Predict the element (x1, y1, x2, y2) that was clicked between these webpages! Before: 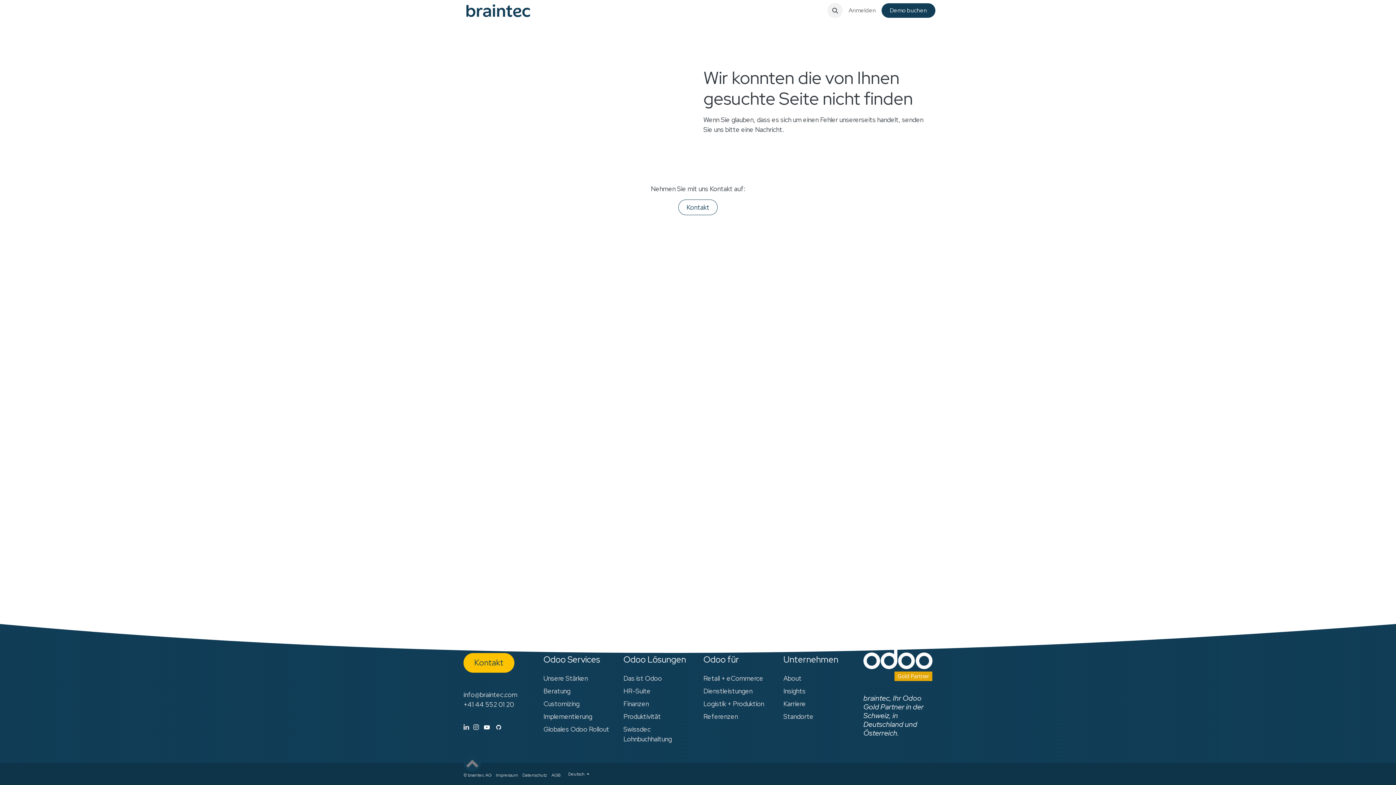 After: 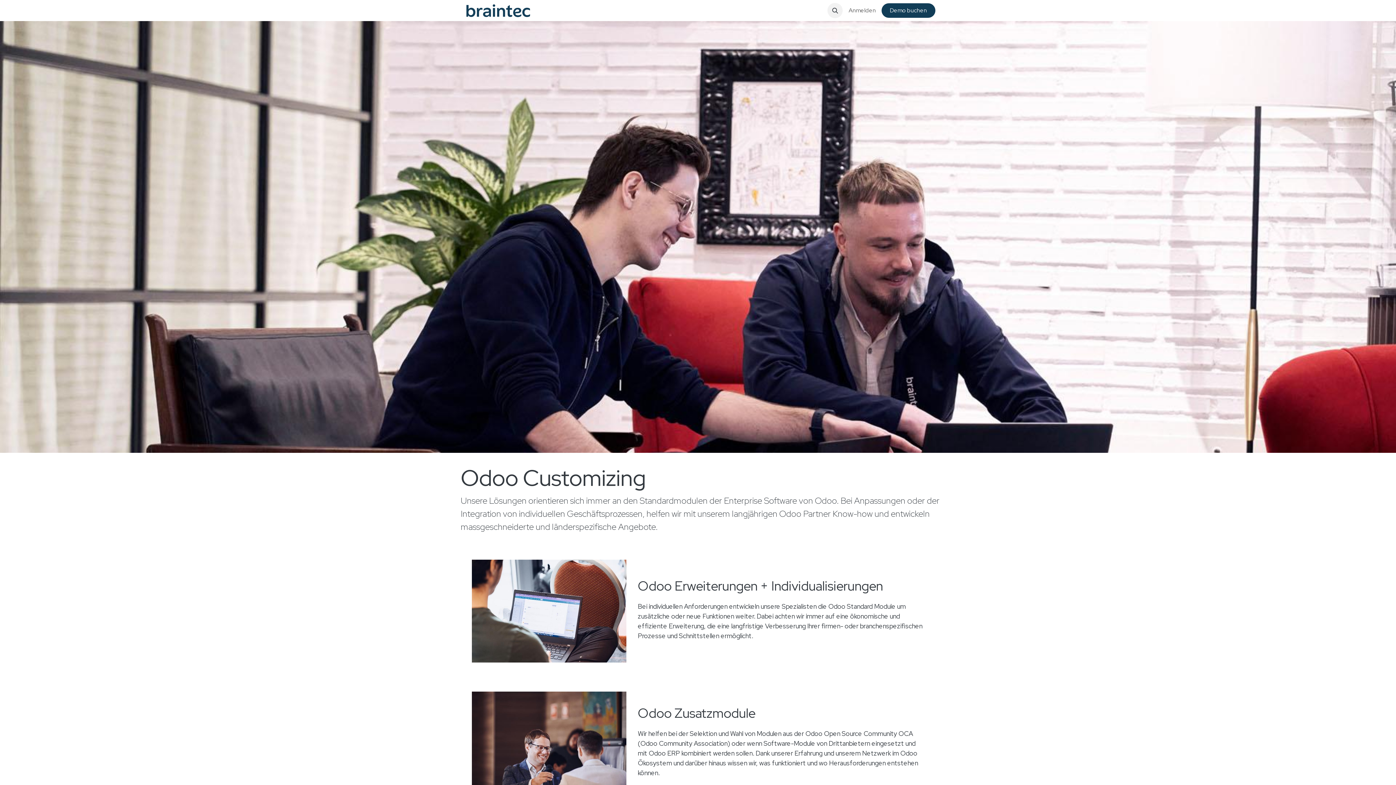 Action: bbox: (543, 699, 579, 708) label: Customizing